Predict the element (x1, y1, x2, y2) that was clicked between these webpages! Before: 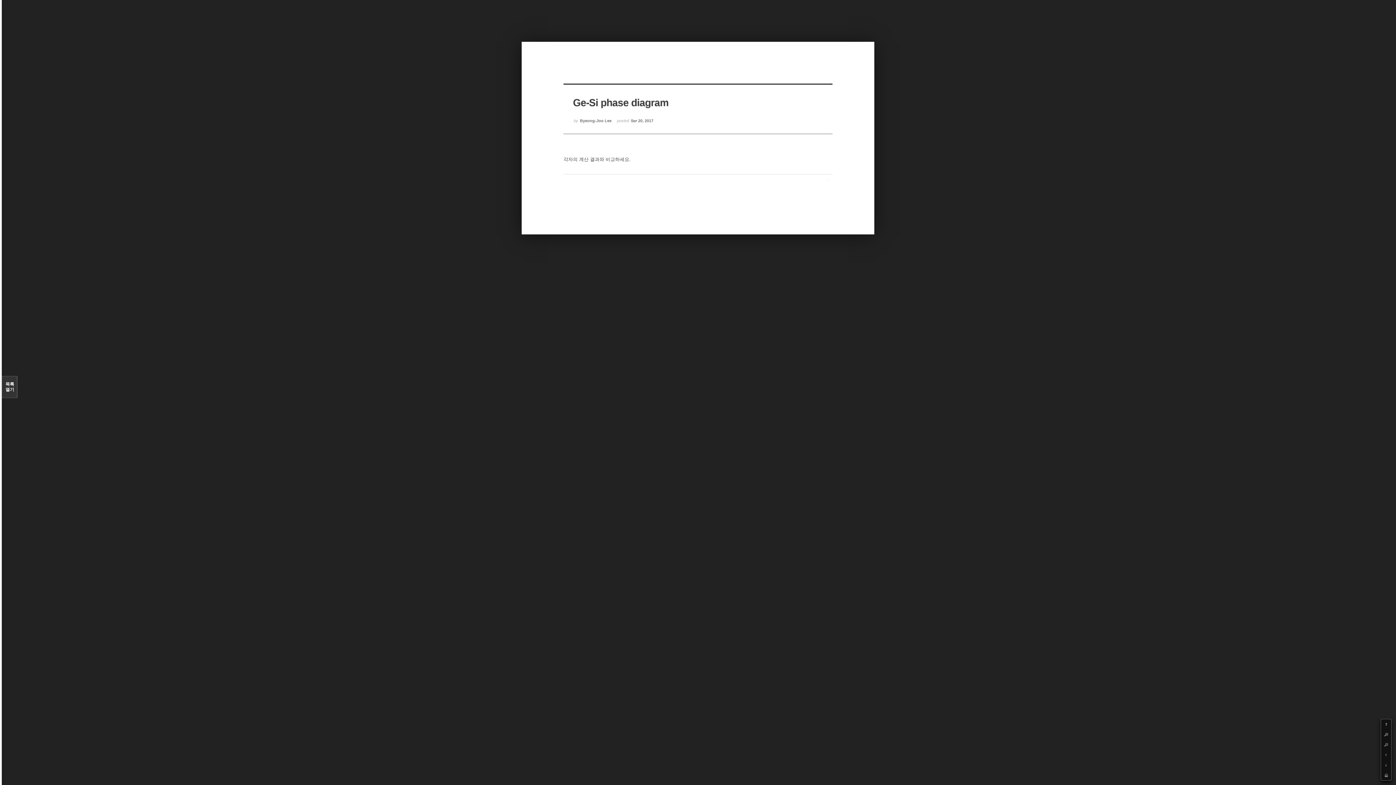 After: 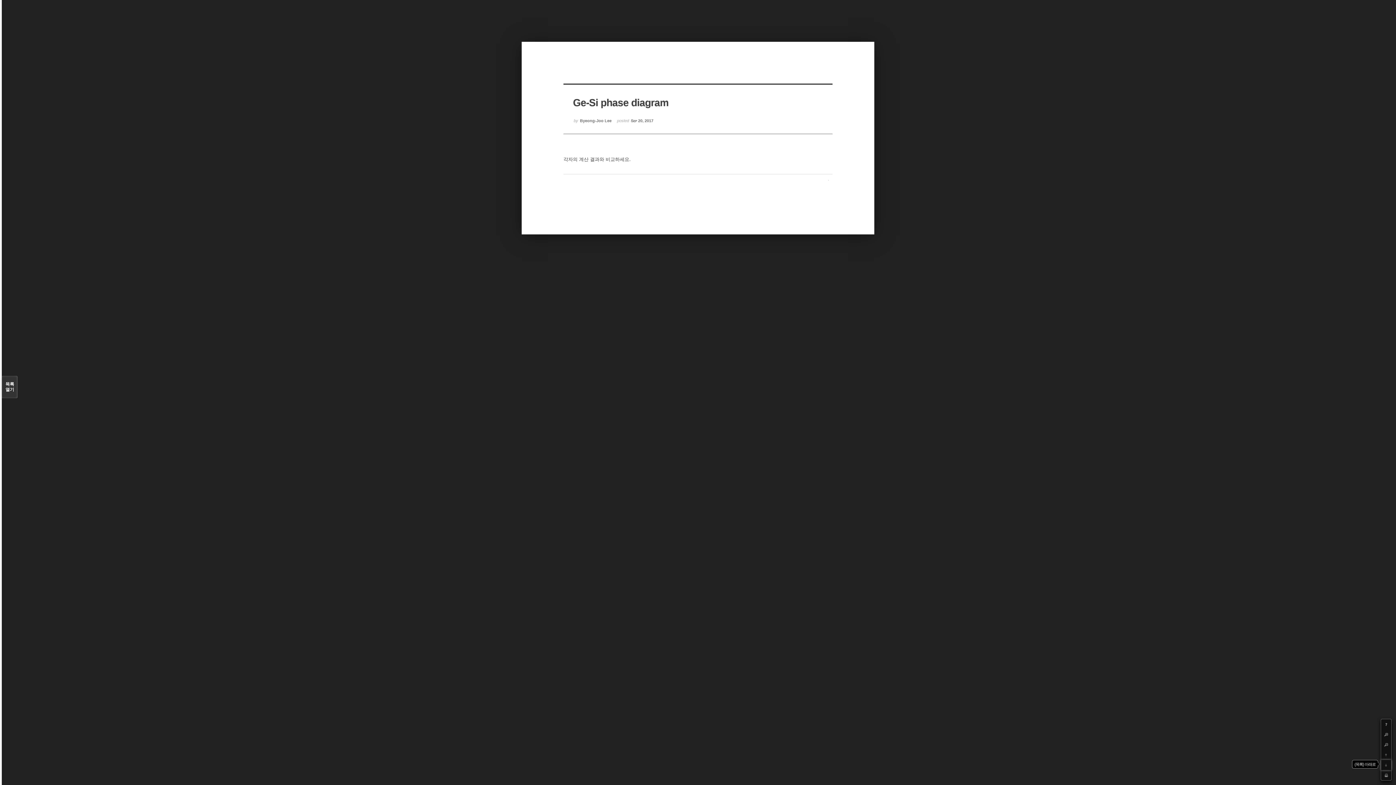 Action: bbox: (1381, 760, 1391, 770) label: Down